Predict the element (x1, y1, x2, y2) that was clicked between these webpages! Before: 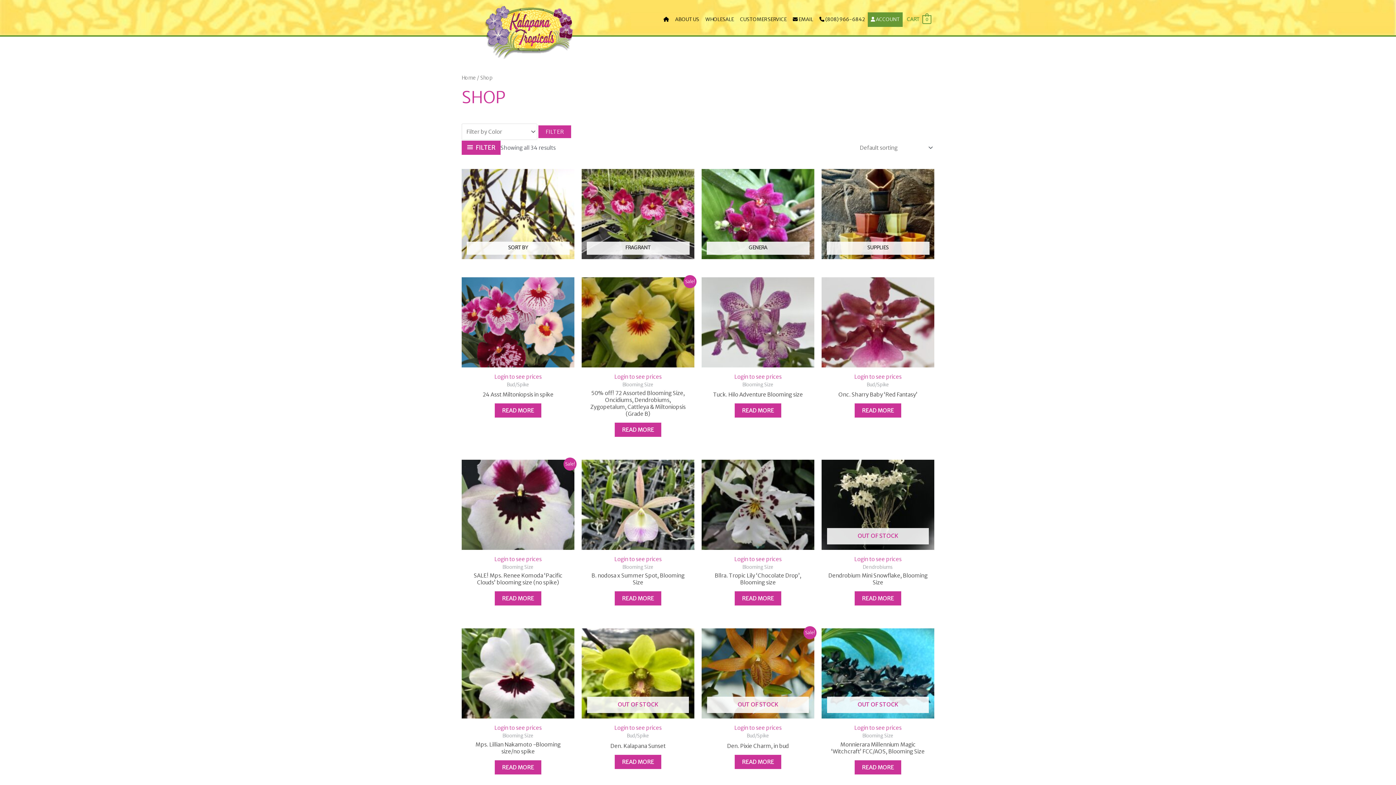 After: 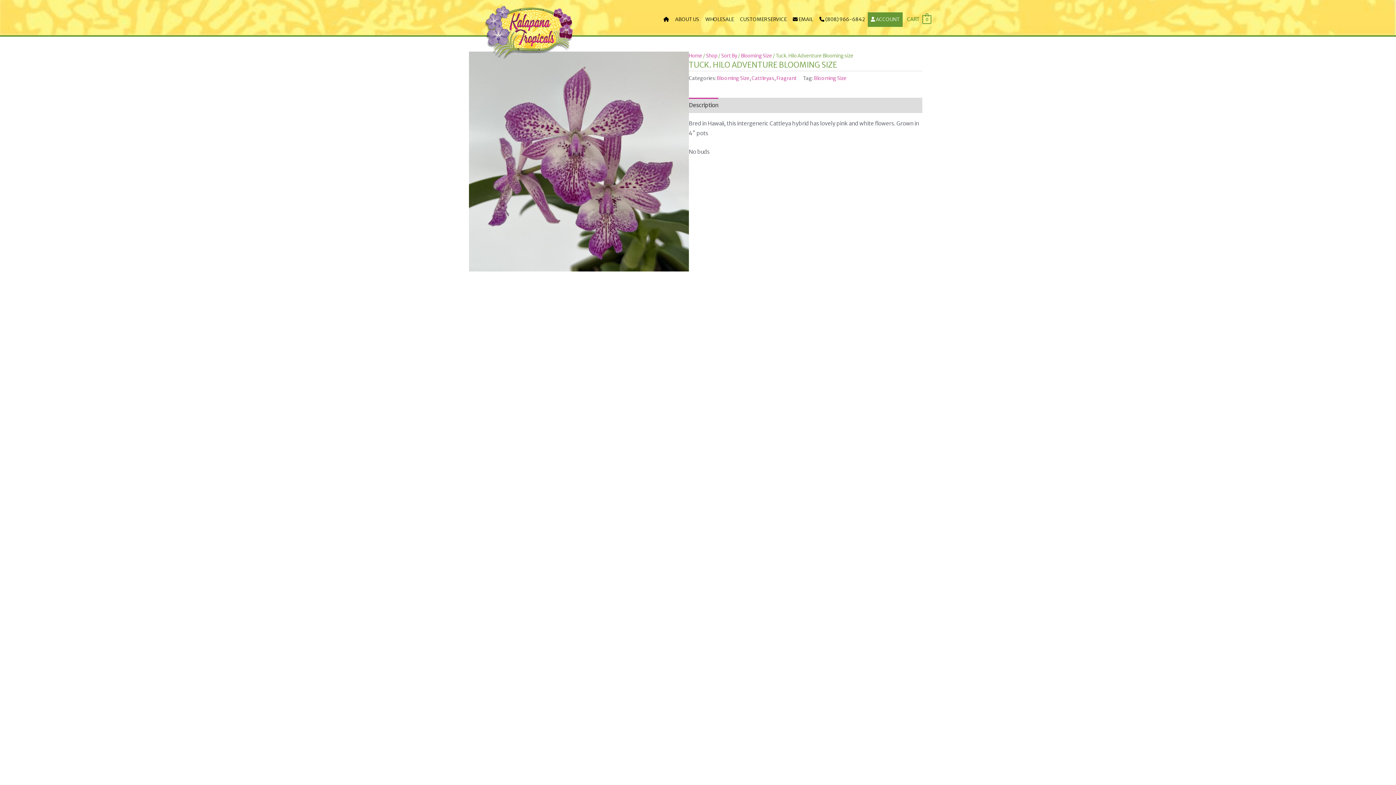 Action: label: Read more about “Tuck. Hilo Adventure Blooming size” bbox: (734, 403, 781, 417)